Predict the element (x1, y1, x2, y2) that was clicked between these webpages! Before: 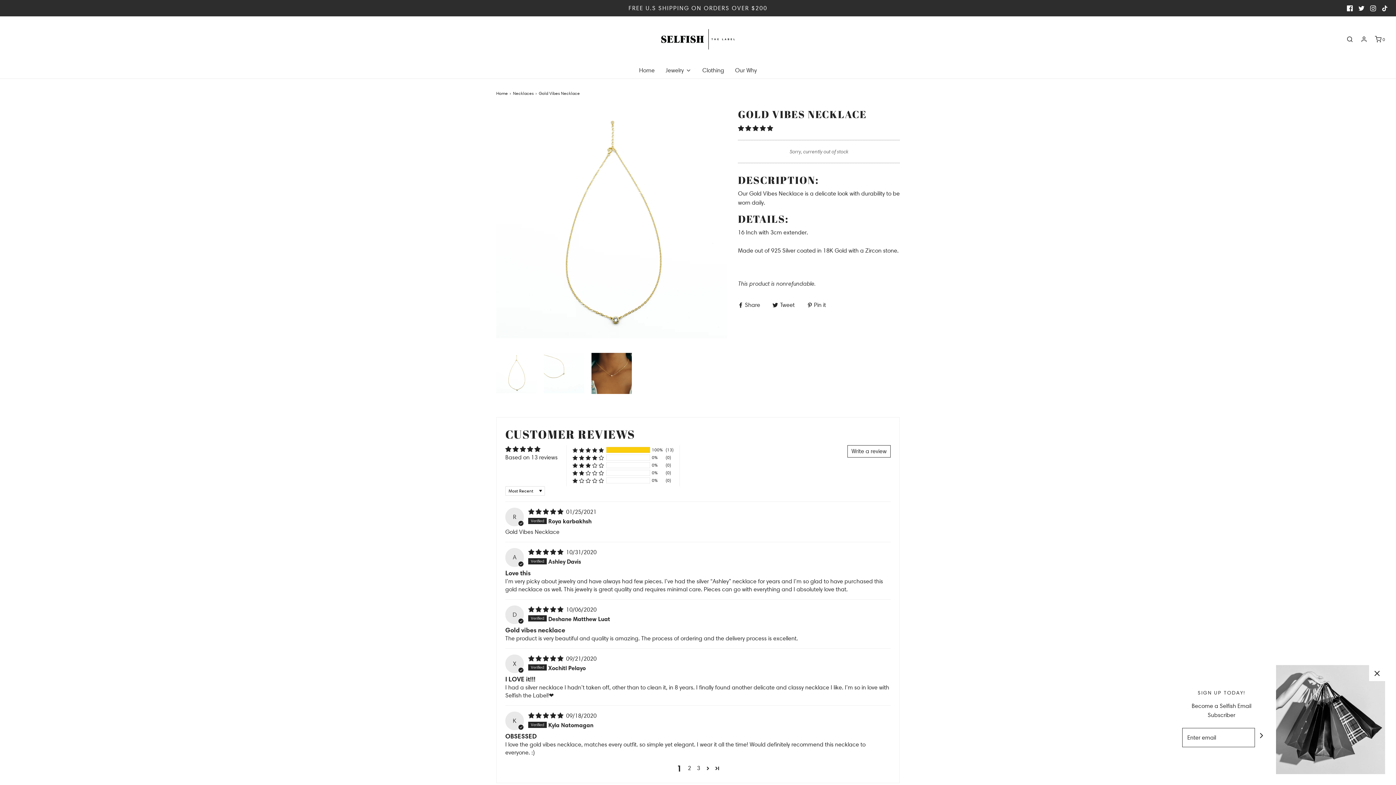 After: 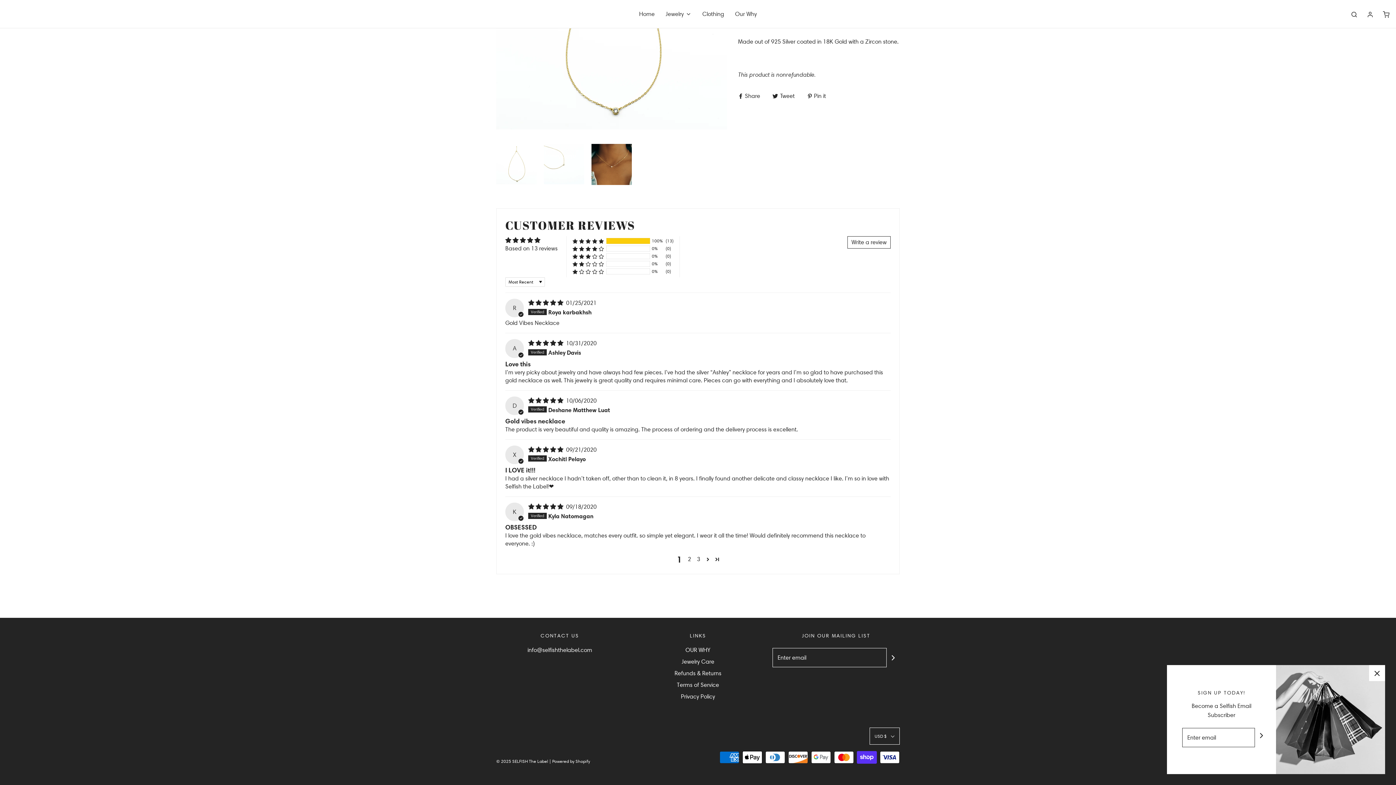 Action: bbox: (738, 125, 773, 132) label: 5.00 stars